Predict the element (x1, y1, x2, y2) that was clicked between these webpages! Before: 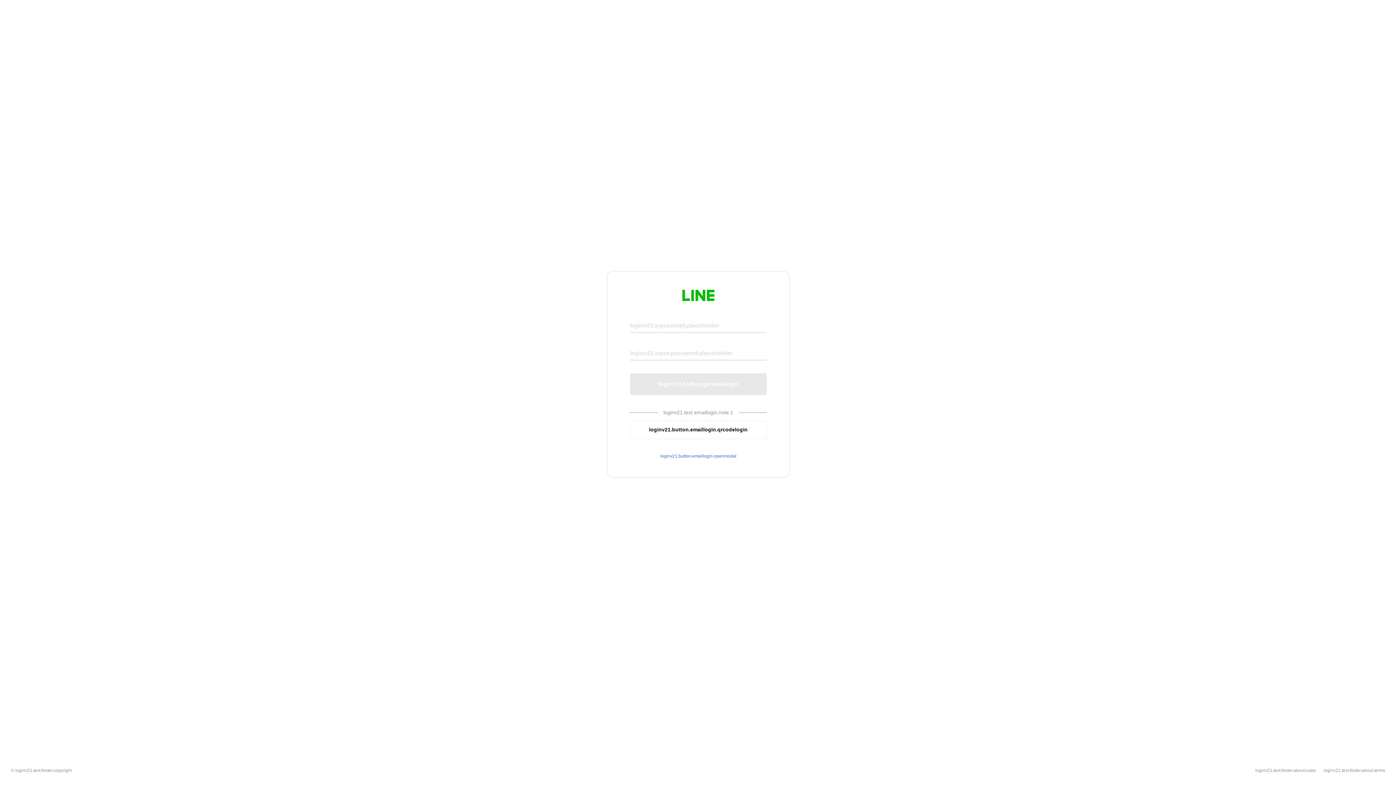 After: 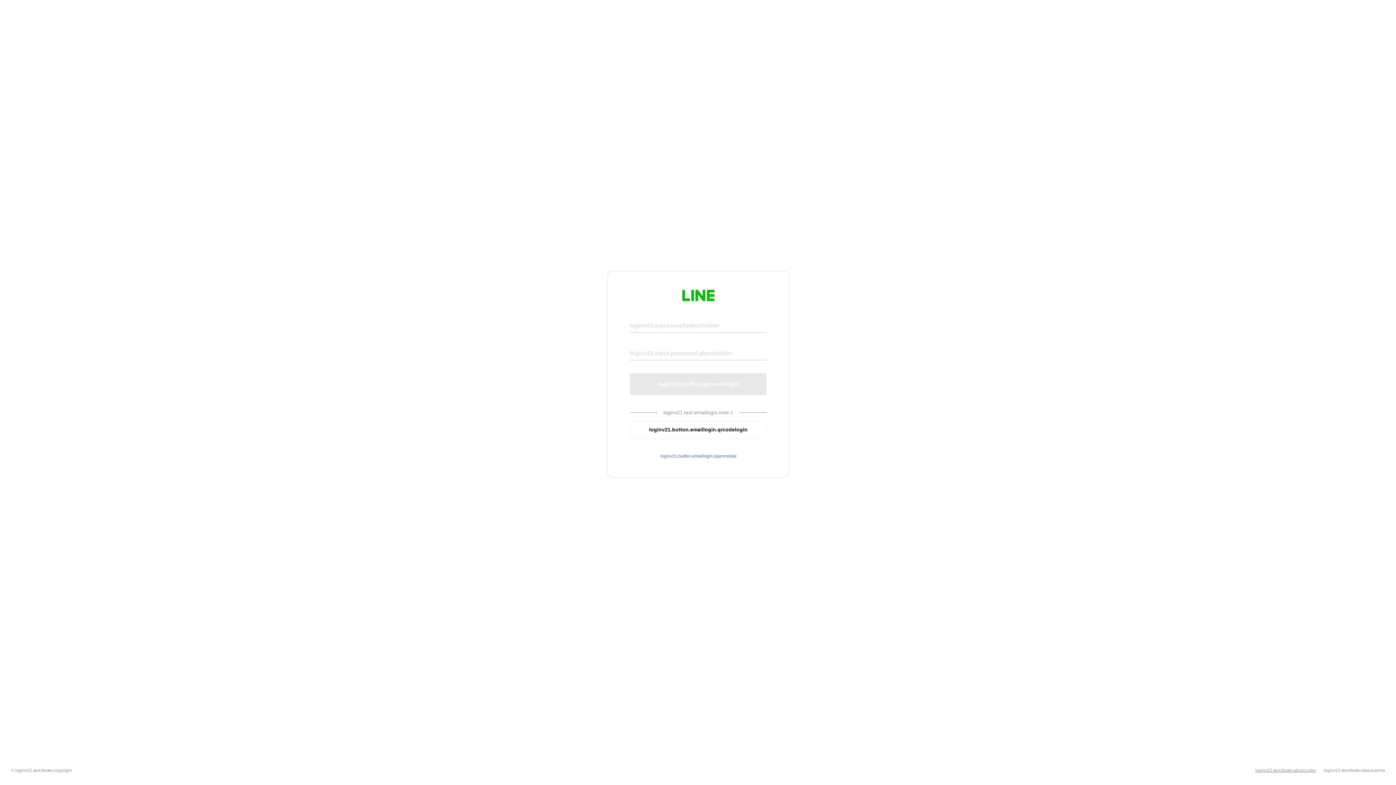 Action: label: loginv21.text.footer.about.rules bbox: (1255, 768, 1316, 773)